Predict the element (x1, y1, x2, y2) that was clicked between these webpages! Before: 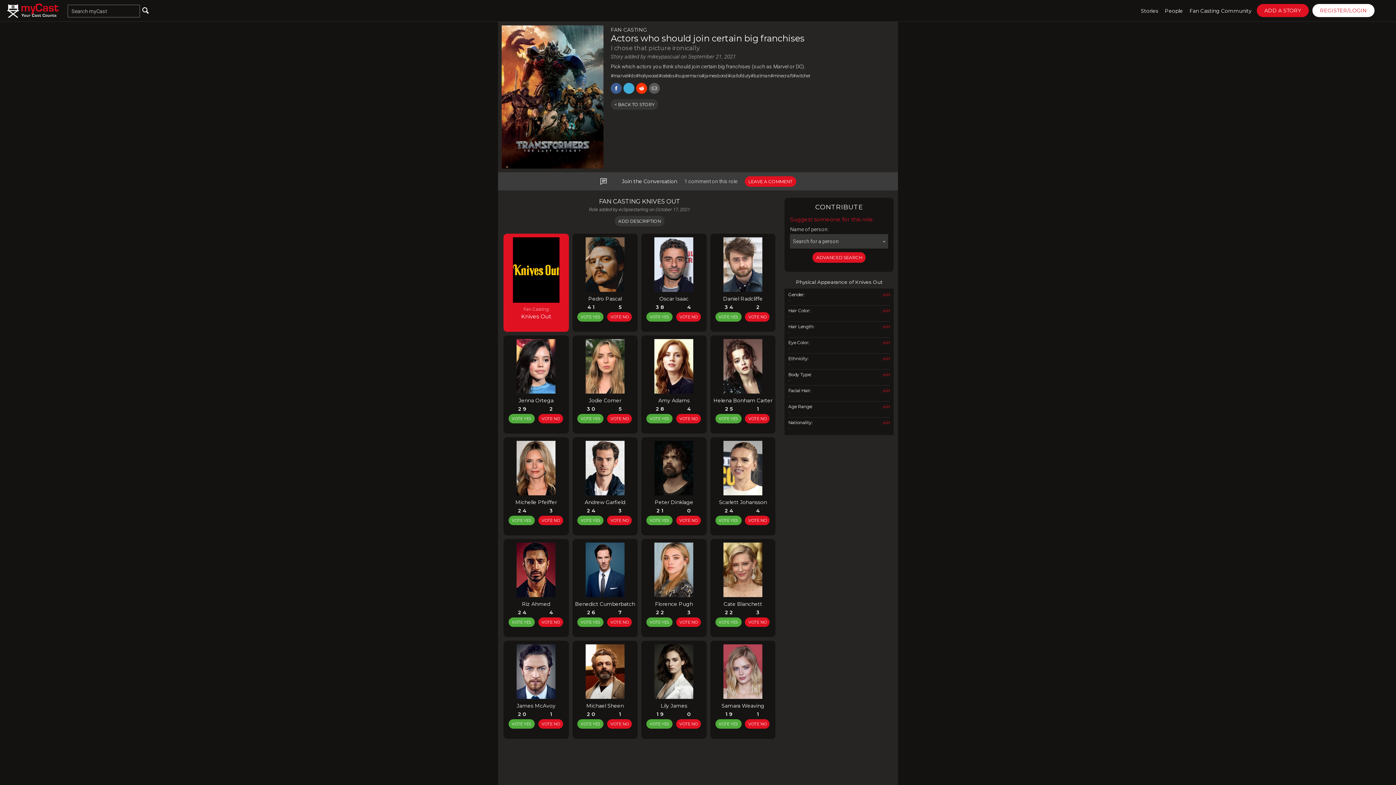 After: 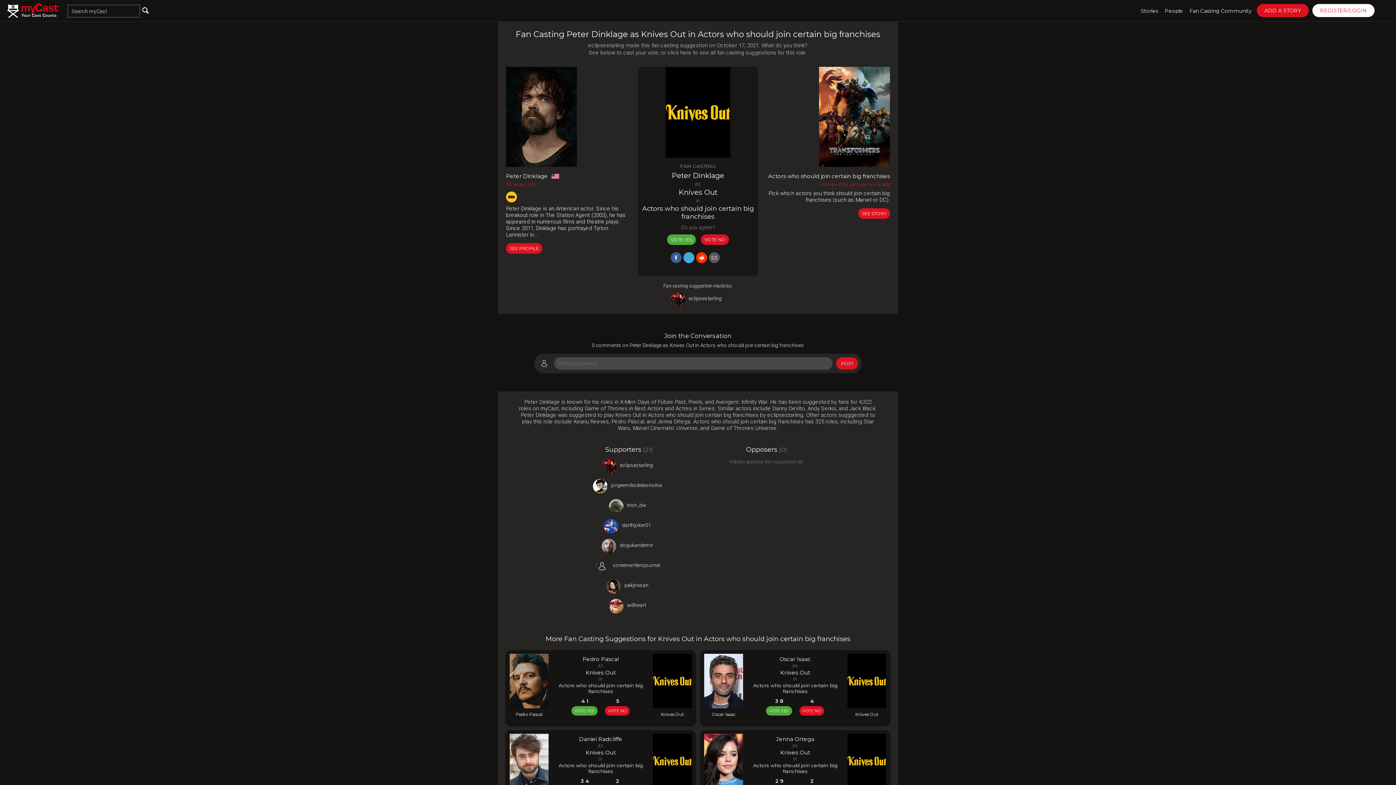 Action: bbox: (641, 437, 706, 505) label: Peter Dinklage